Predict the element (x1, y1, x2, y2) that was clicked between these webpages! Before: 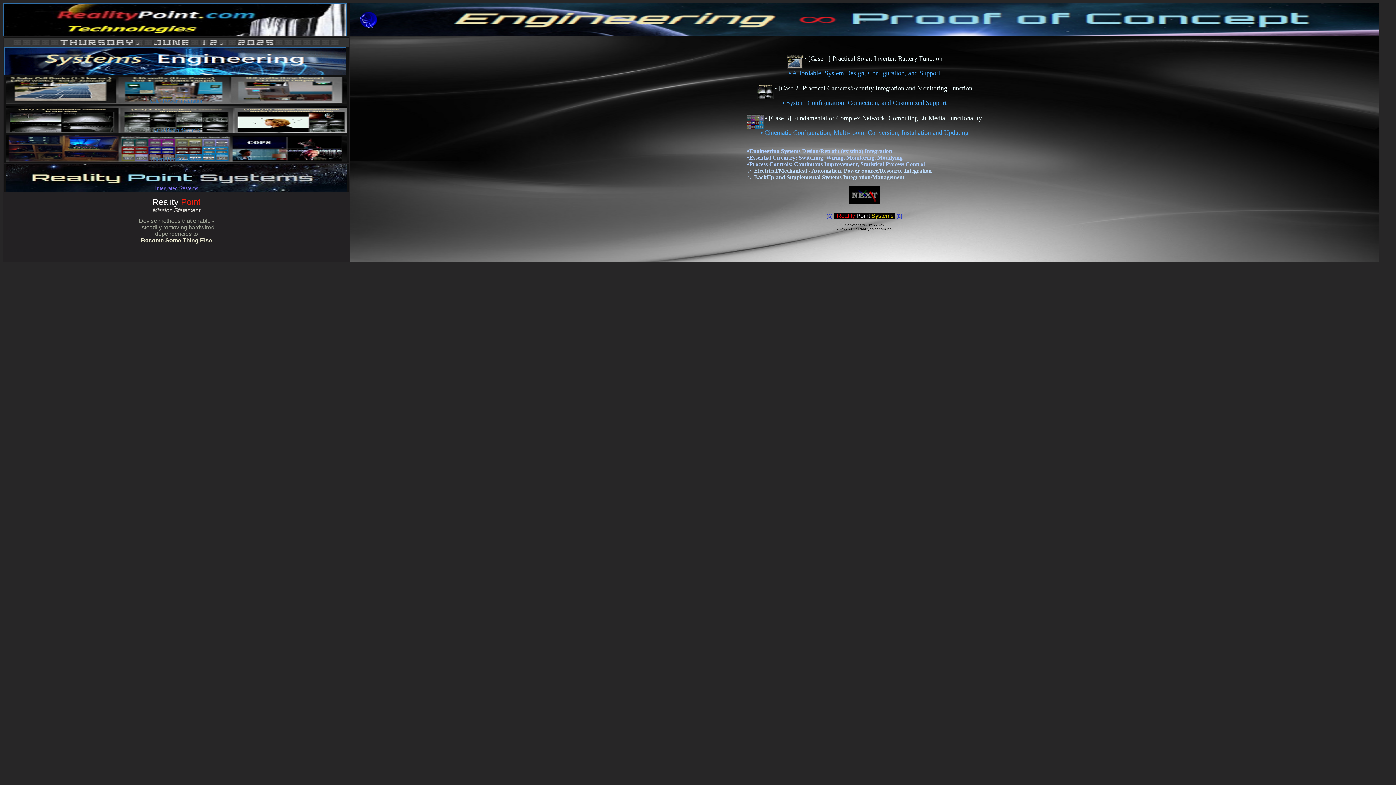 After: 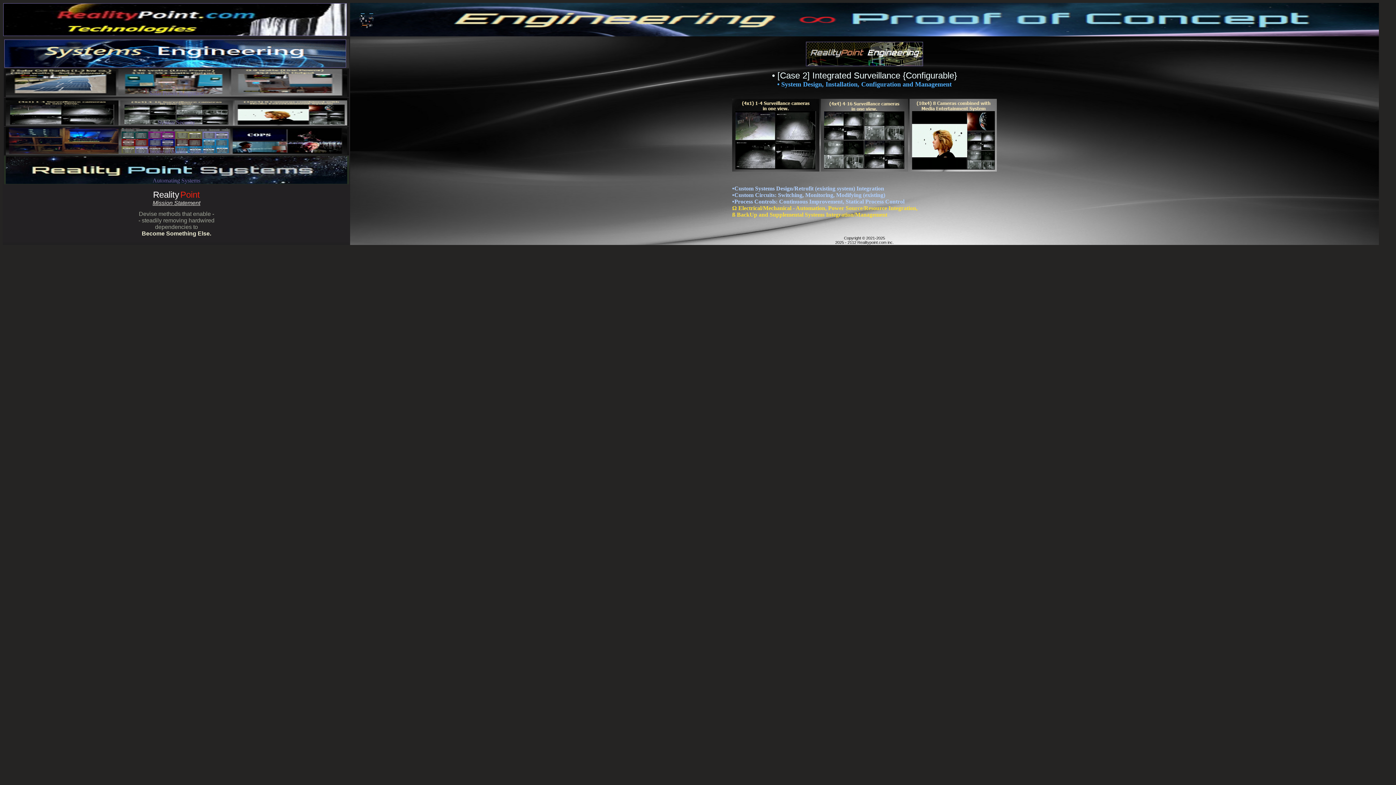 Action: label: Surveillance/Security bbox: (152, 128, 200, 132)